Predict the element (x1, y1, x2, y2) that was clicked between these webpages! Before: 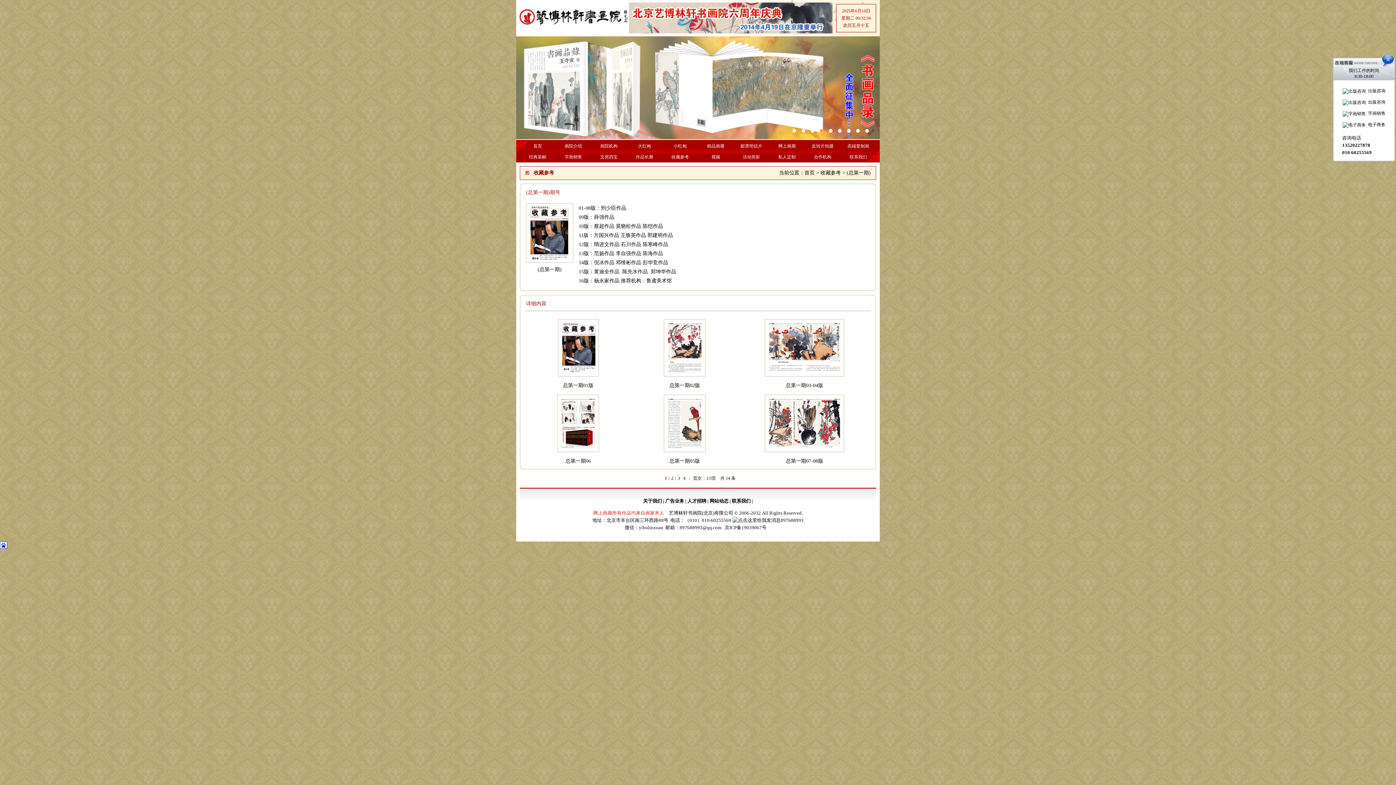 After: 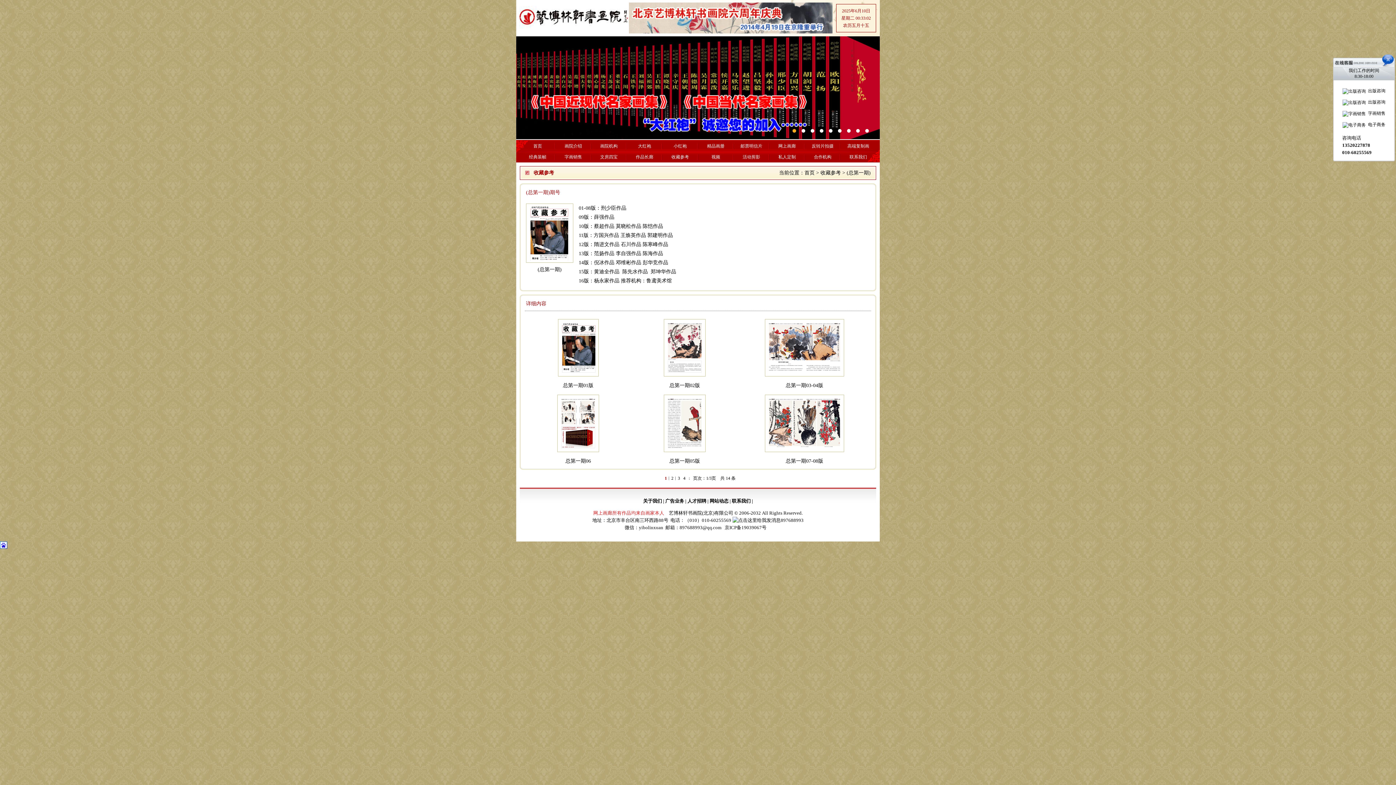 Action: bbox: (0, 545, 7, 550)